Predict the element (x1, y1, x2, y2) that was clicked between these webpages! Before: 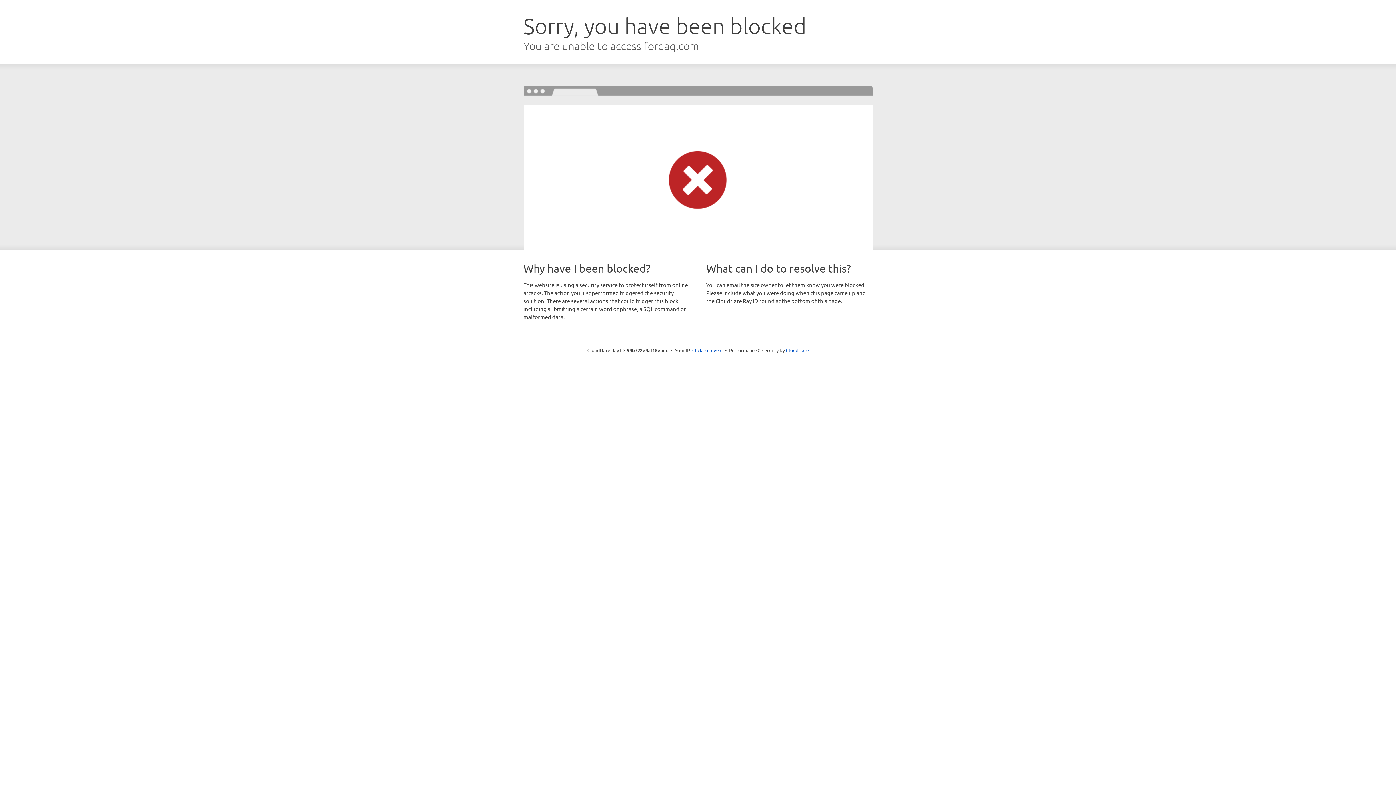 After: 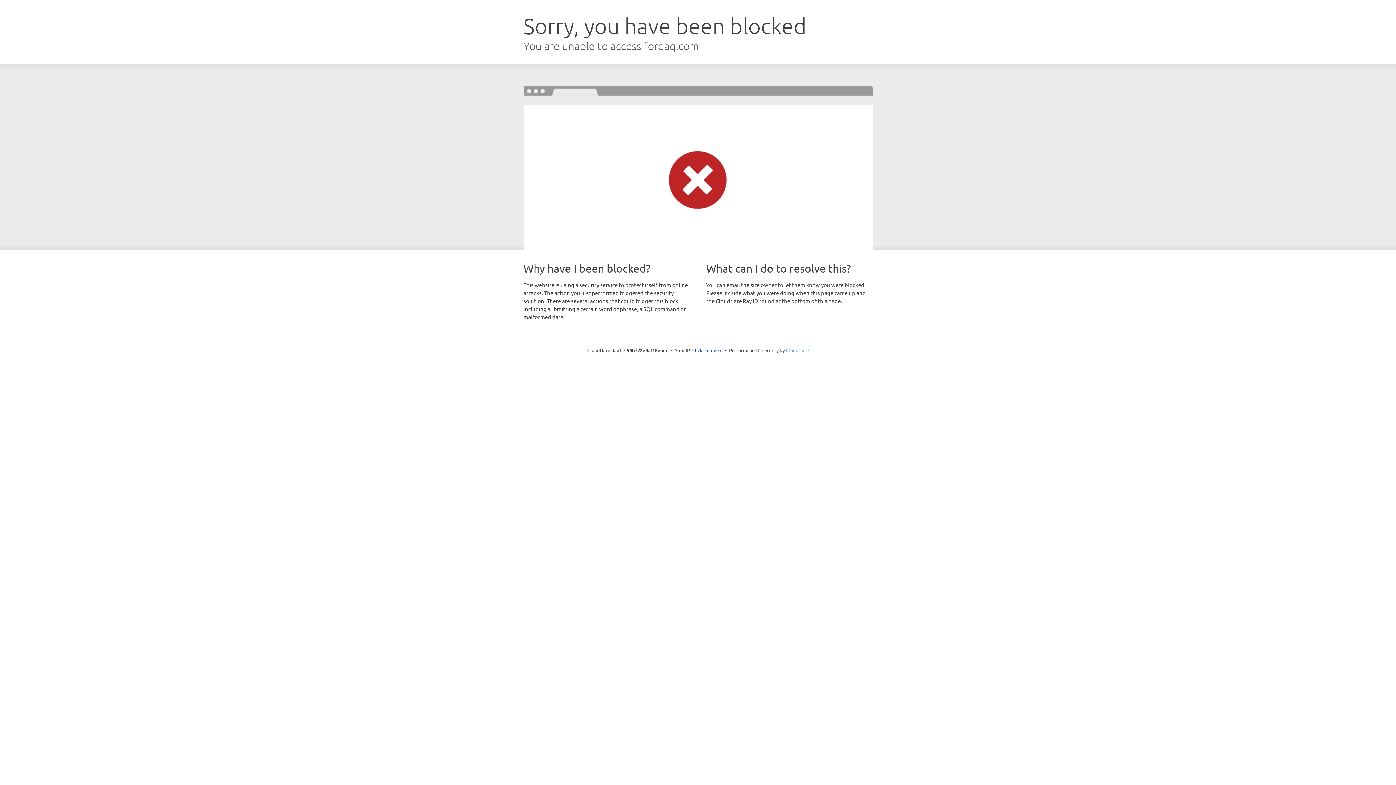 Action: label: Cloudflare bbox: (786, 347, 808, 353)